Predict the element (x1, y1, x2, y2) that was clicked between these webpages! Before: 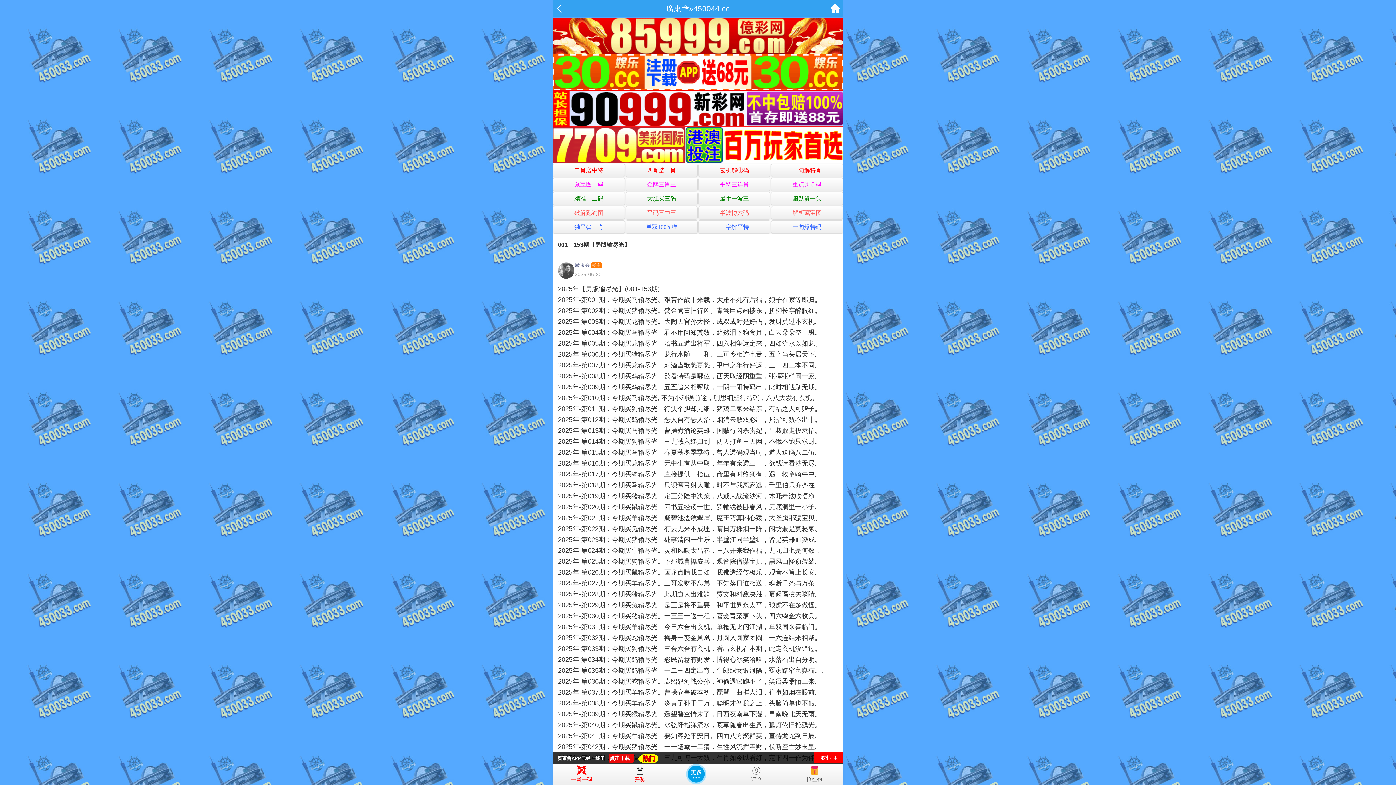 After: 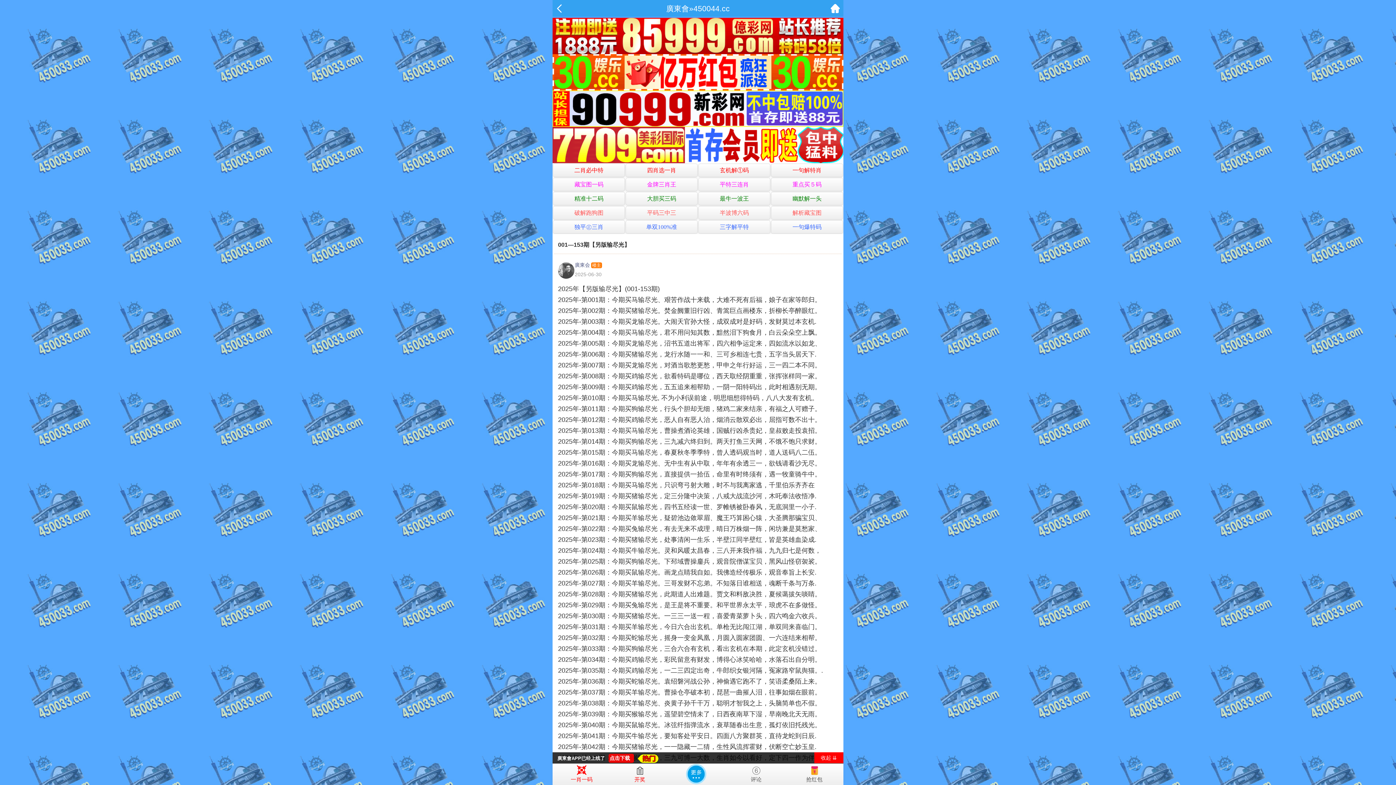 Action: bbox: (552, 32, 843, 38)